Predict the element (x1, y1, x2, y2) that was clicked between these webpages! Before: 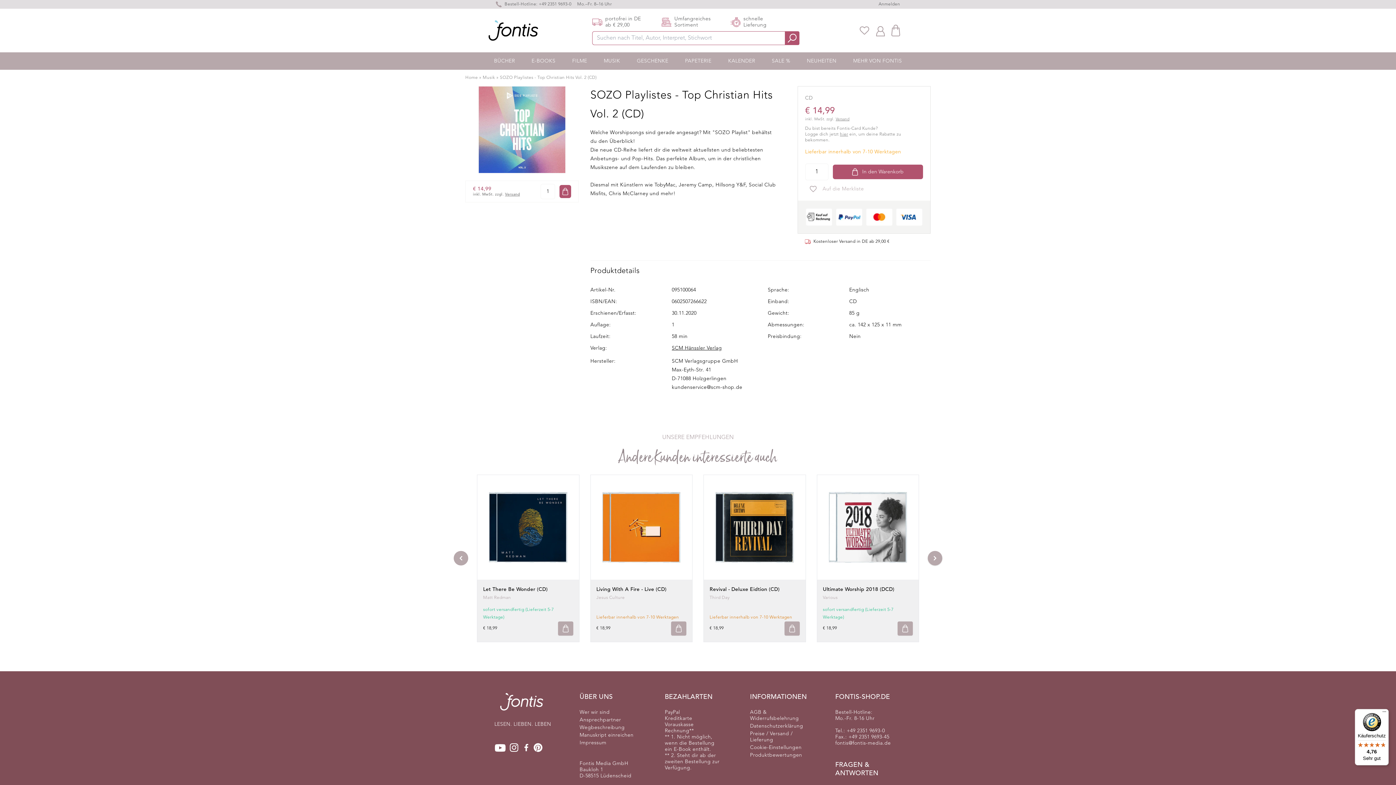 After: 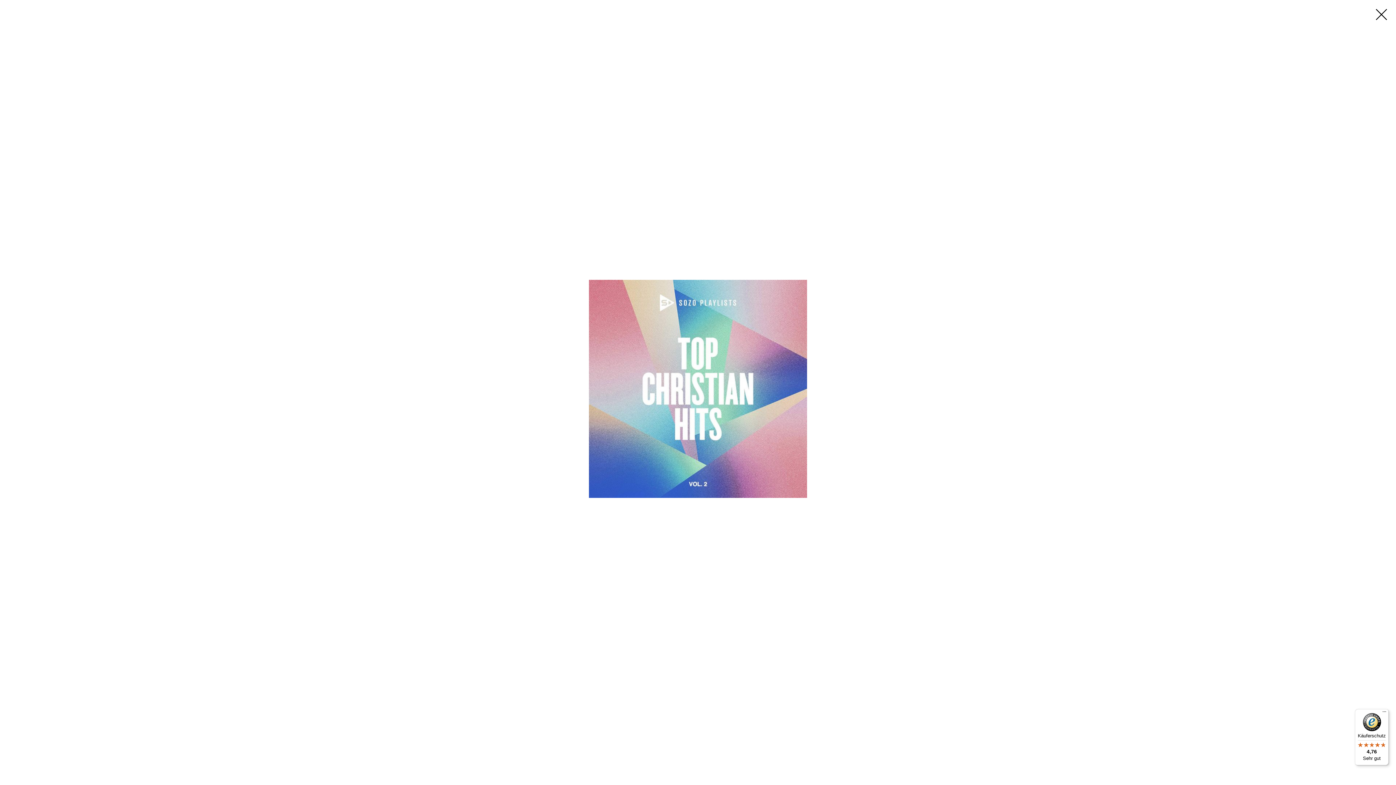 Action: bbox: (478, 86, 565, 173)